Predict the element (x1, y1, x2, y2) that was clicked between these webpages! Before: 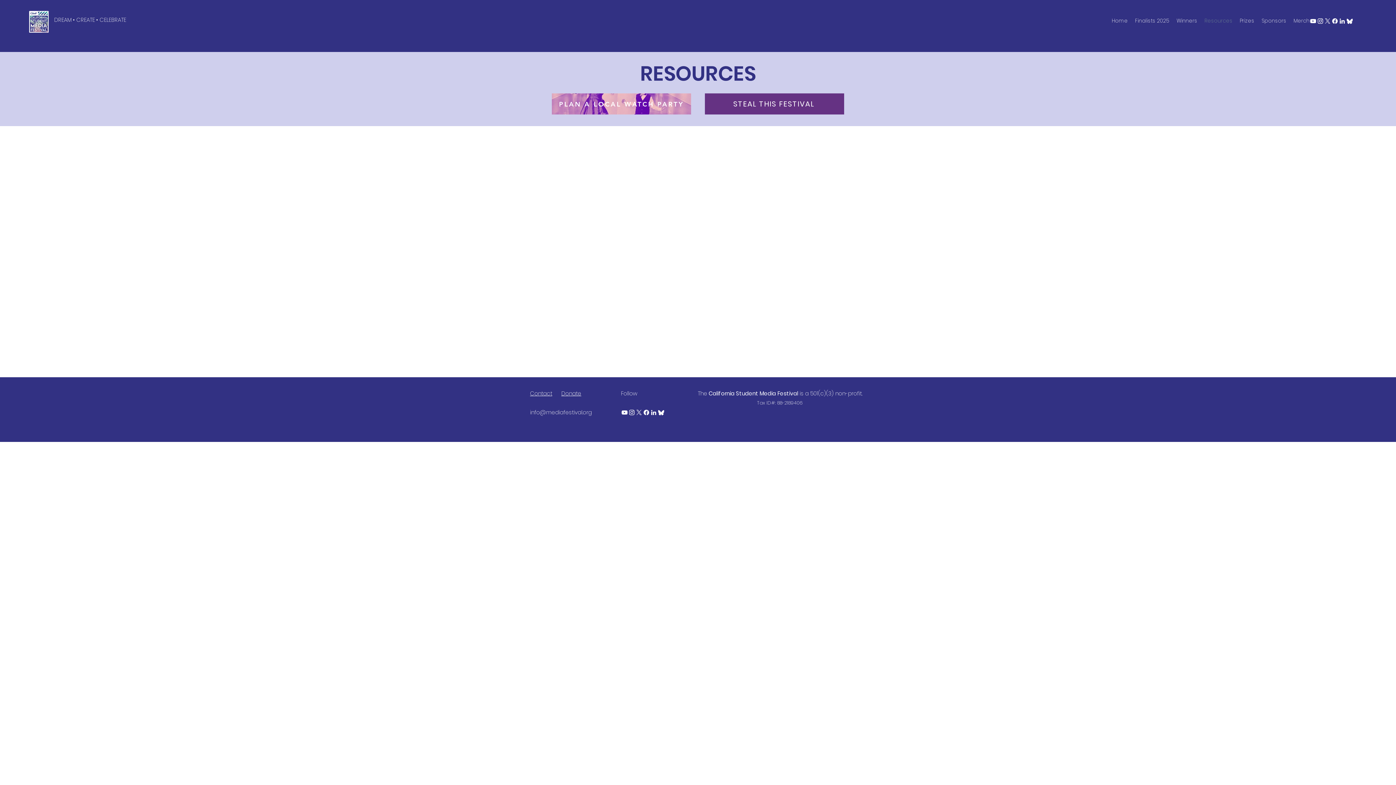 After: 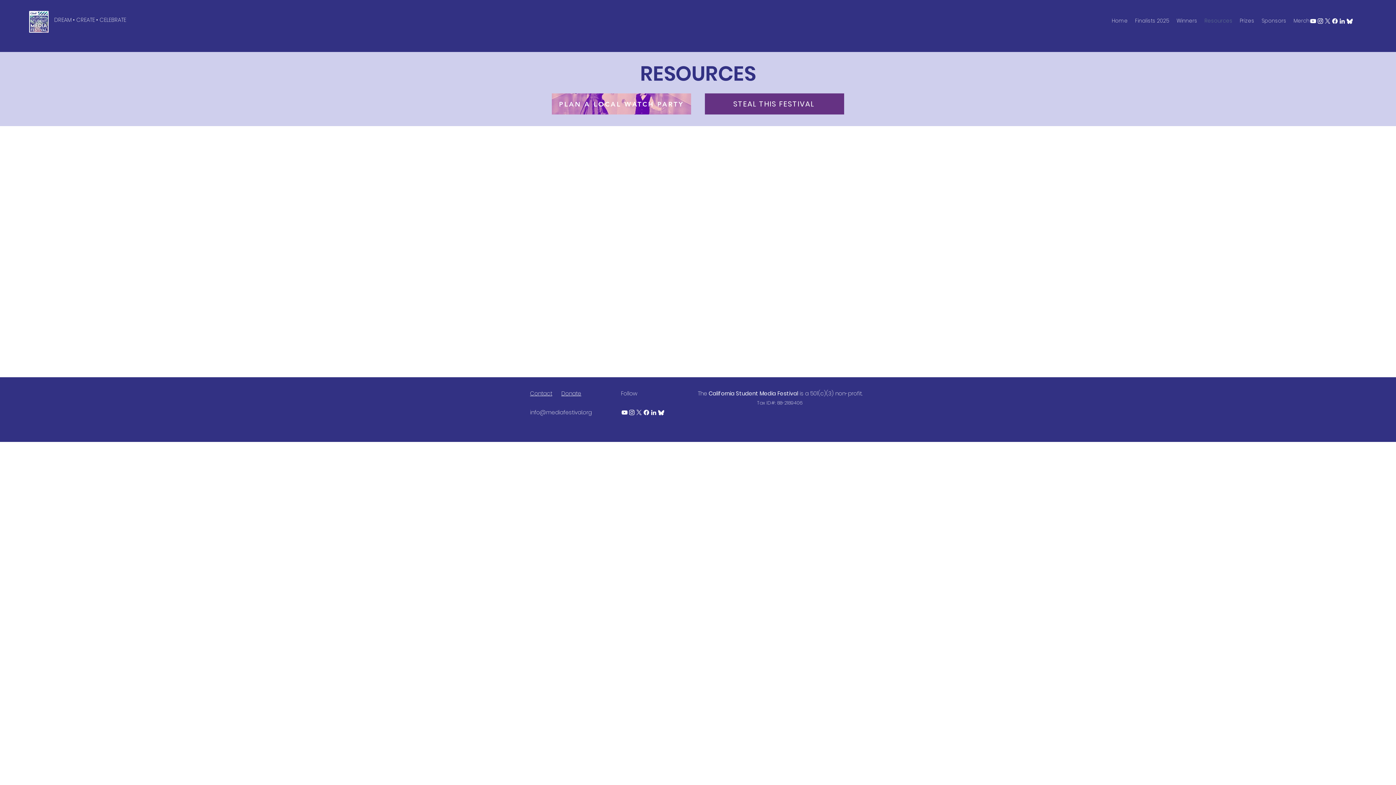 Action: bbox: (1331, 17, 1338, 24) label: Facebook